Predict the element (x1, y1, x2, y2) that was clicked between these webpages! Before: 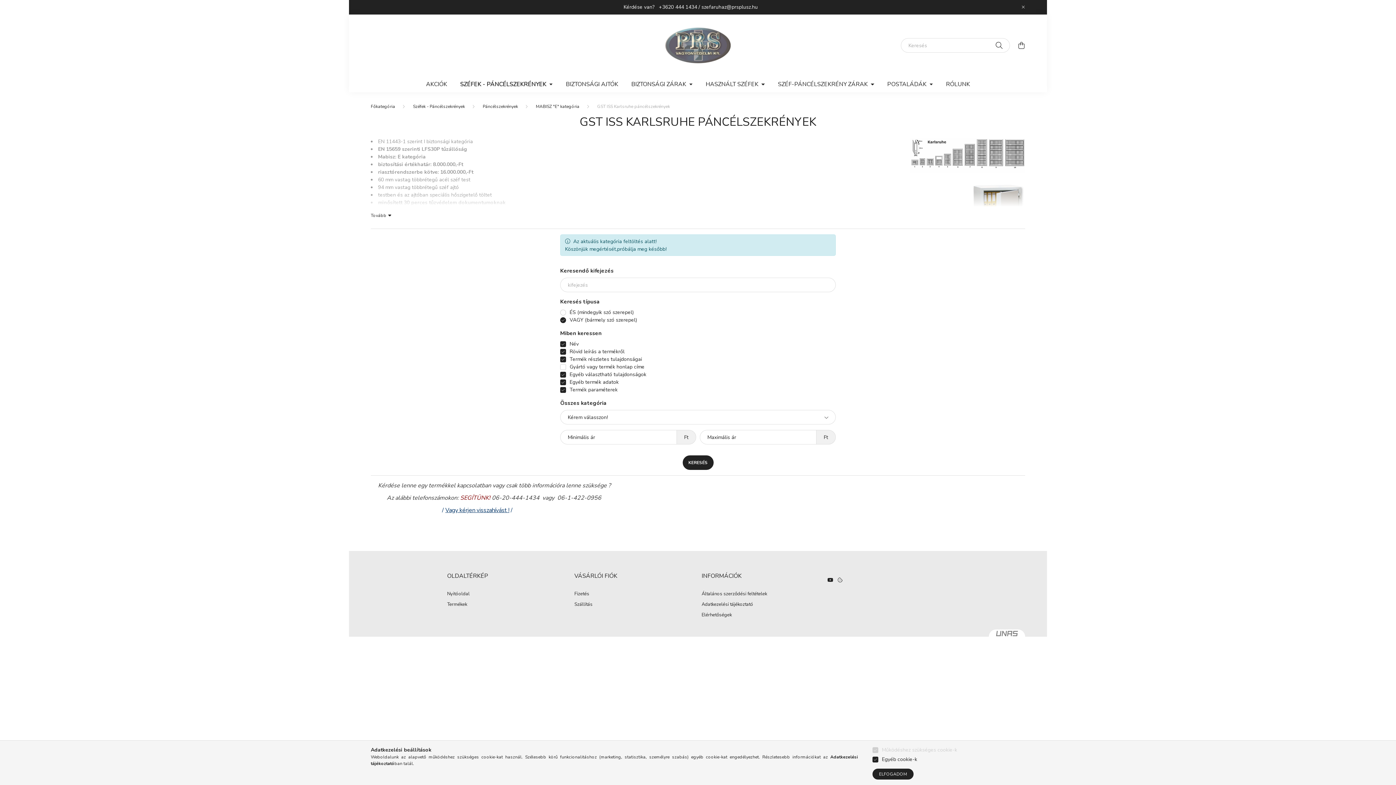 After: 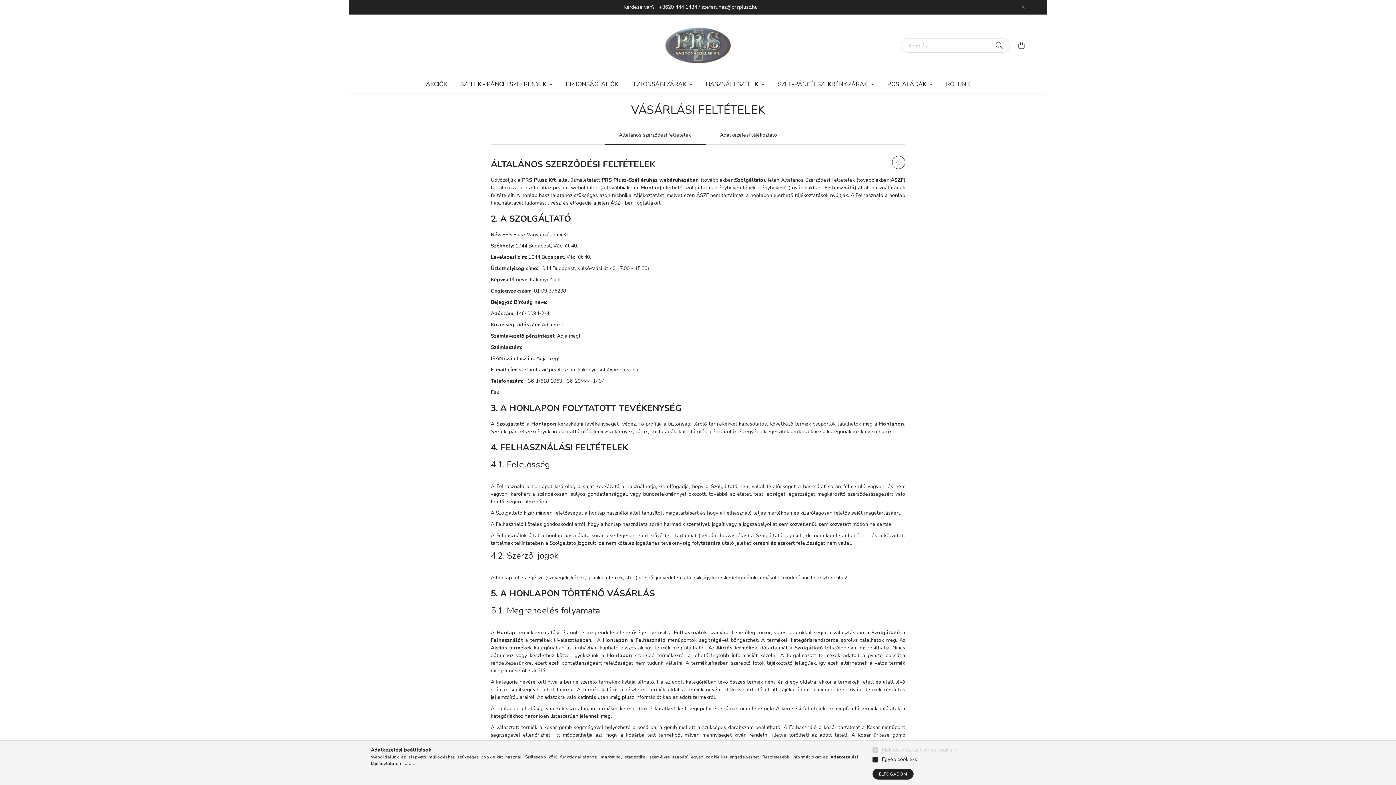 Action: label: Általános szerződési feltételek bbox: (701, 591, 767, 597)